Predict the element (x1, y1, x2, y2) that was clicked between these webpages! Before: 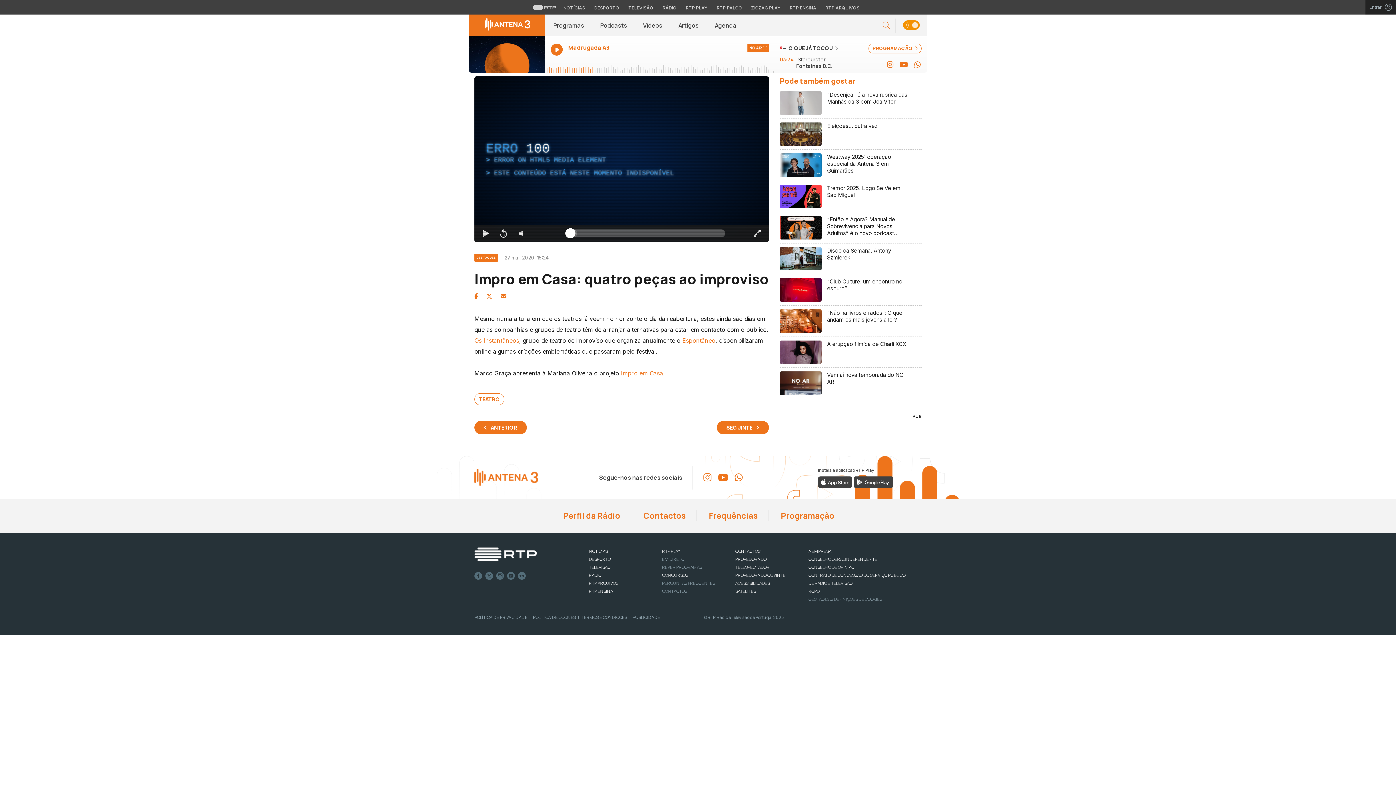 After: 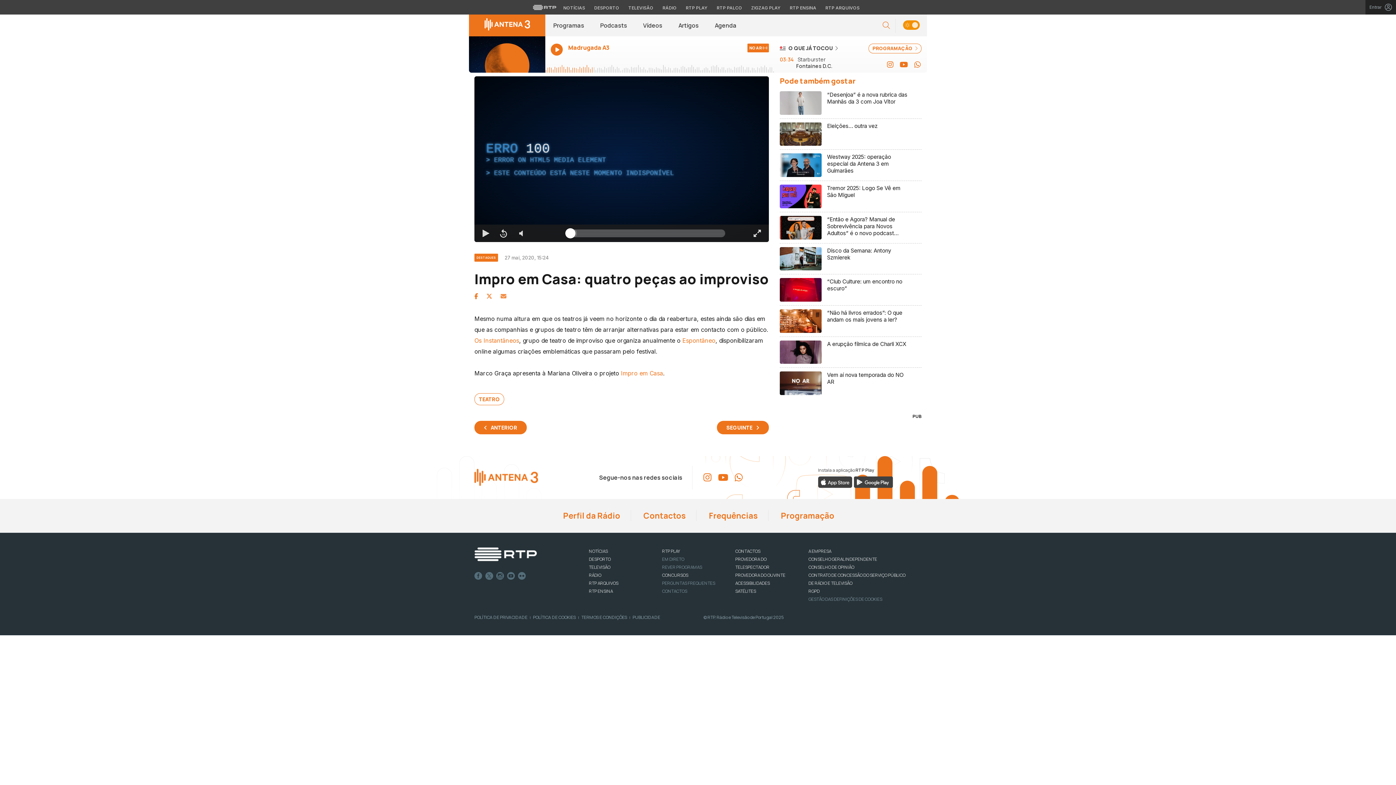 Action: bbox: (500, 292, 506, 300)